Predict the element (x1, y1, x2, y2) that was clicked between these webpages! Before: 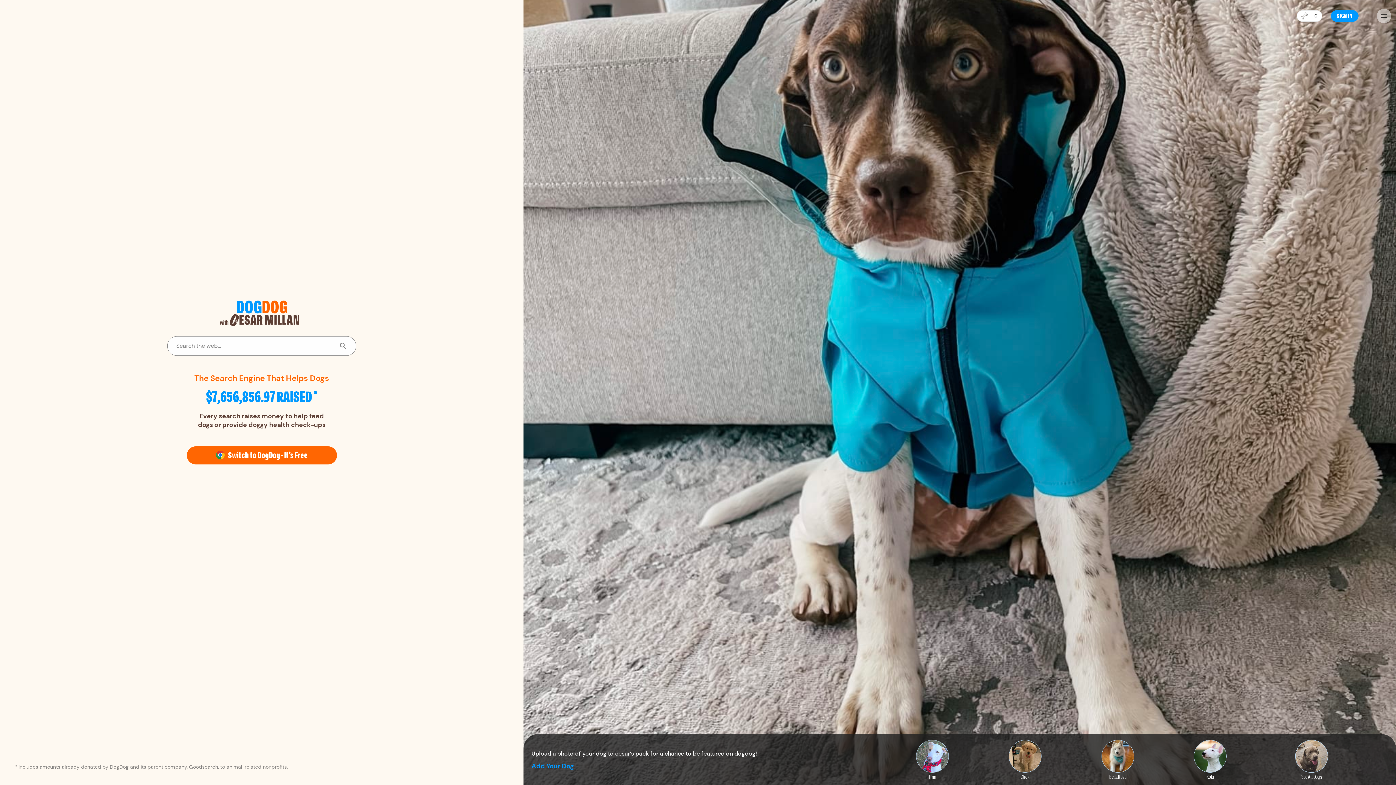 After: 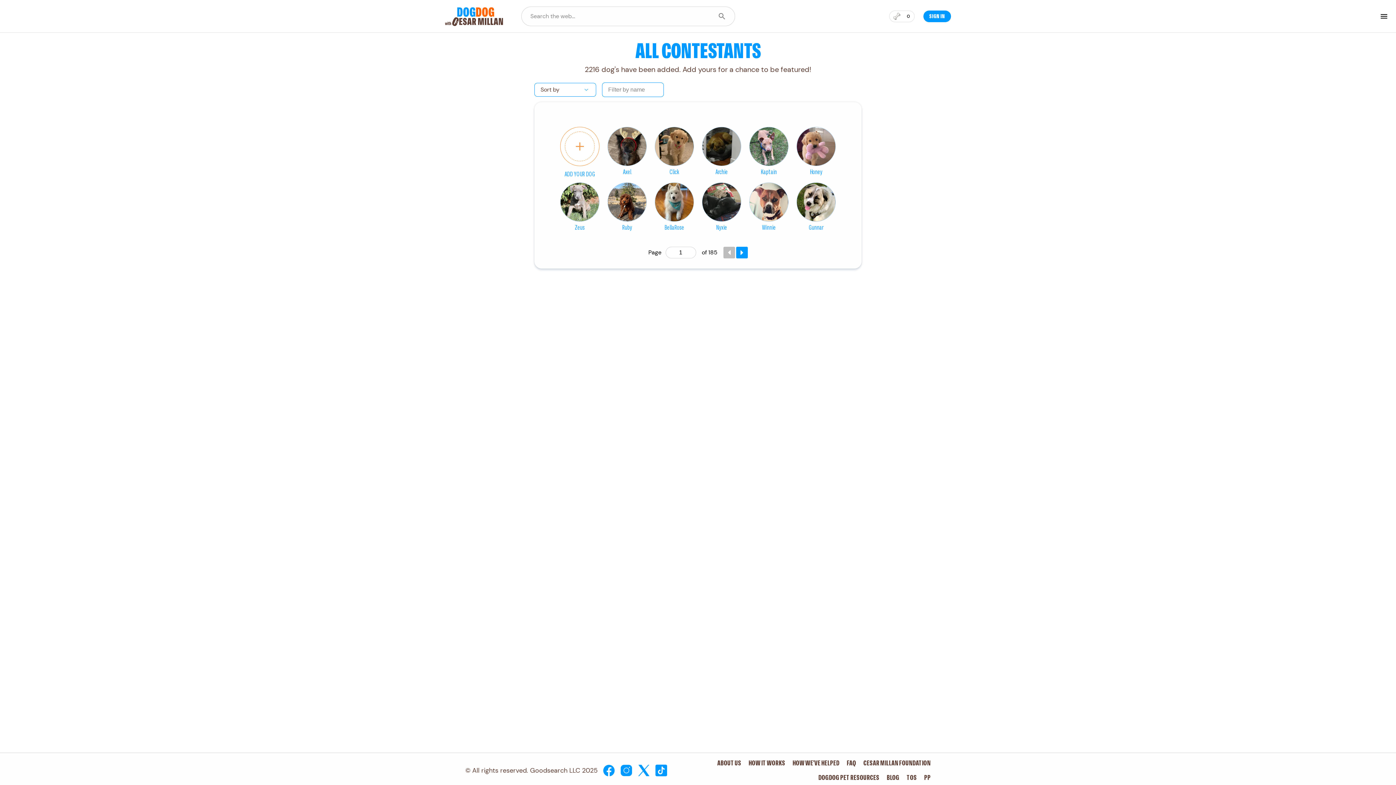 Action: label: See All Dogs bbox: (1295, 740, 1328, 781)